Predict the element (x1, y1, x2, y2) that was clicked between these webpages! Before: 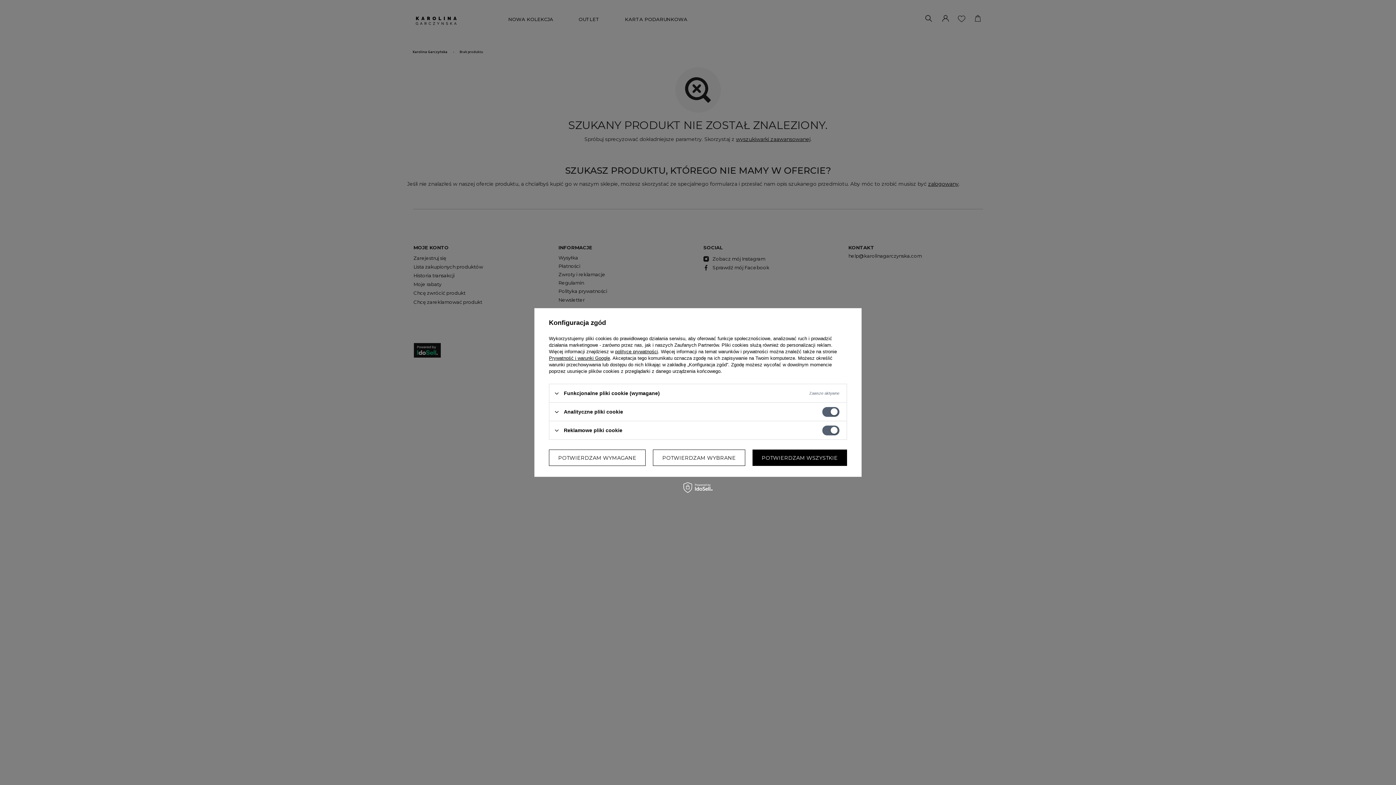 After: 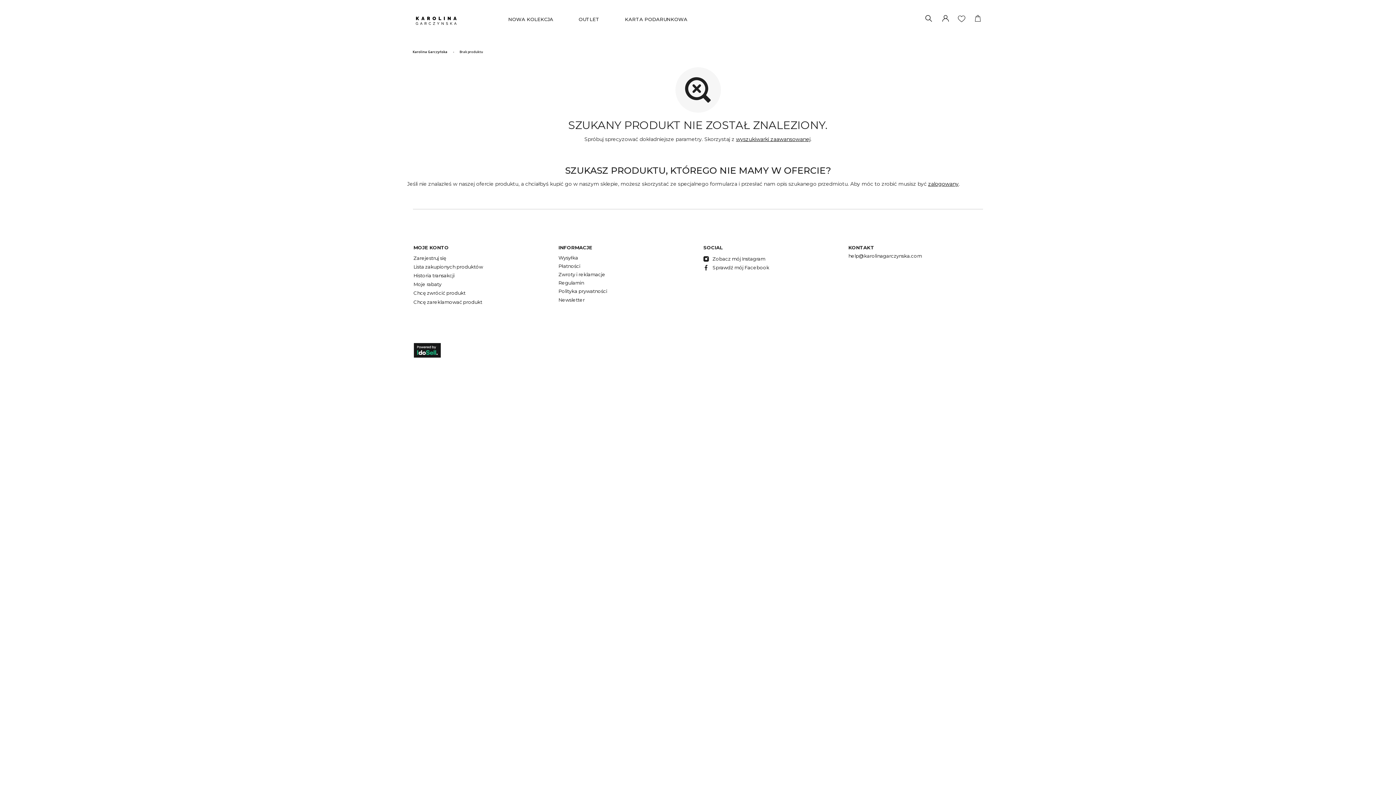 Action: label: POTWIERDZAM WSZYSTKIE bbox: (752, 449, 847, 466)